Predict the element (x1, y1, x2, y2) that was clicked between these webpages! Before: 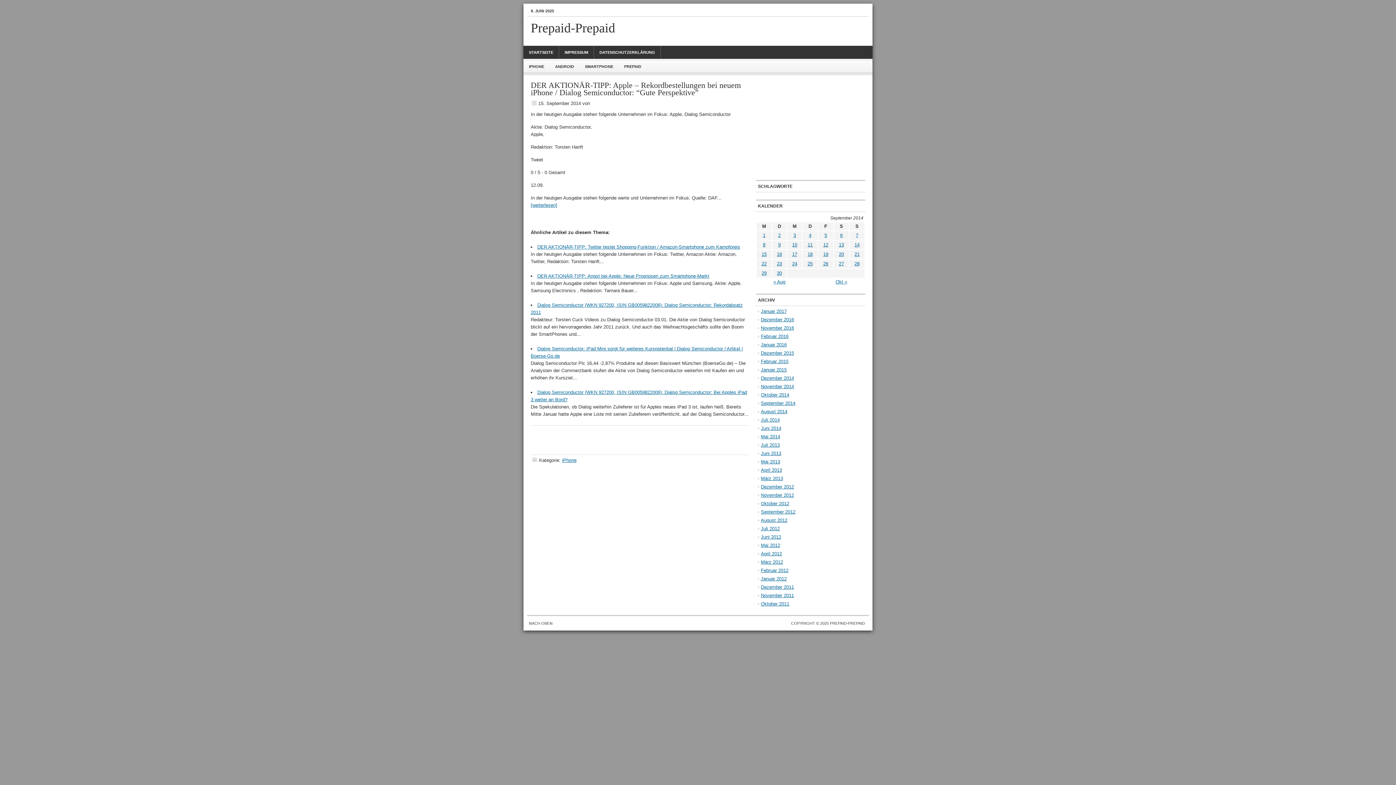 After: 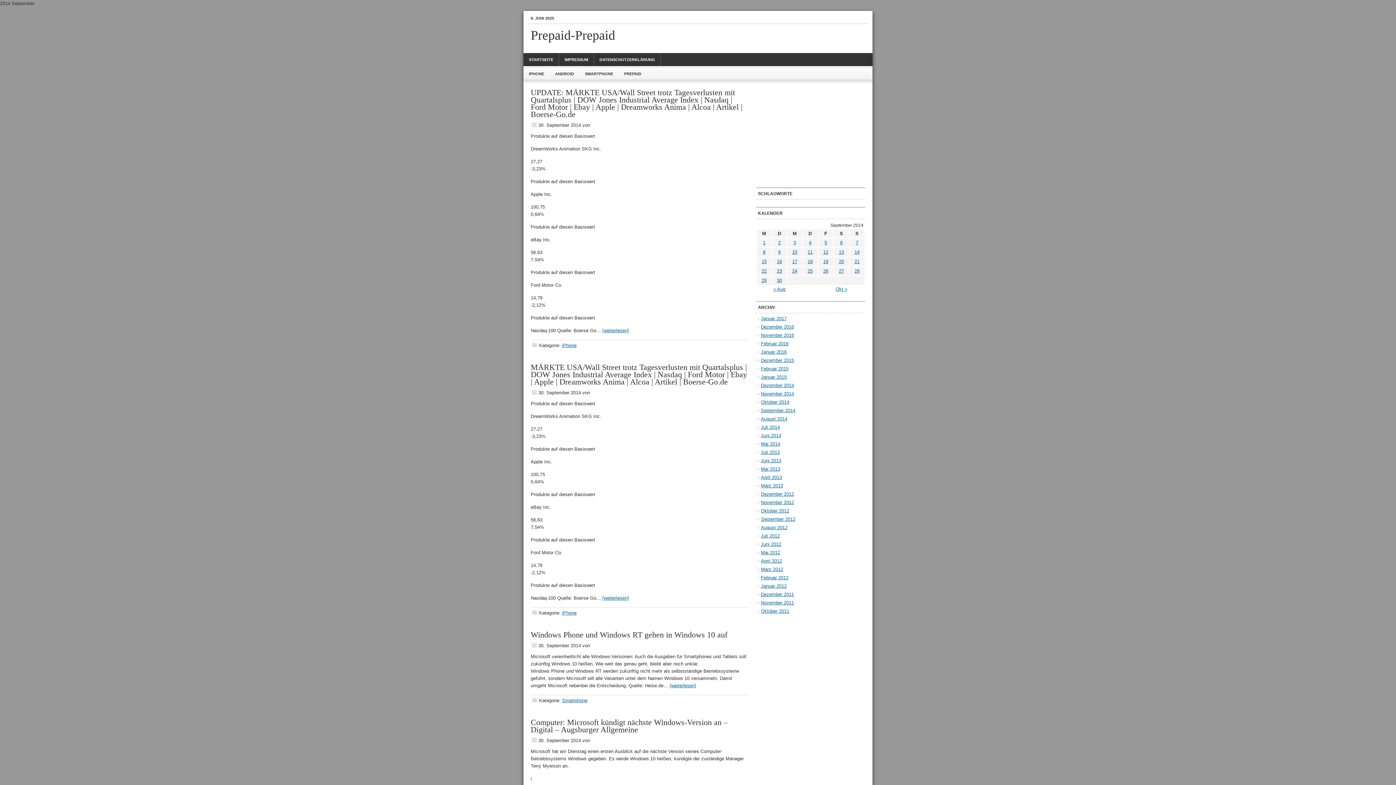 Action: bbox: (761, 400, 795, 406) label: September 2014